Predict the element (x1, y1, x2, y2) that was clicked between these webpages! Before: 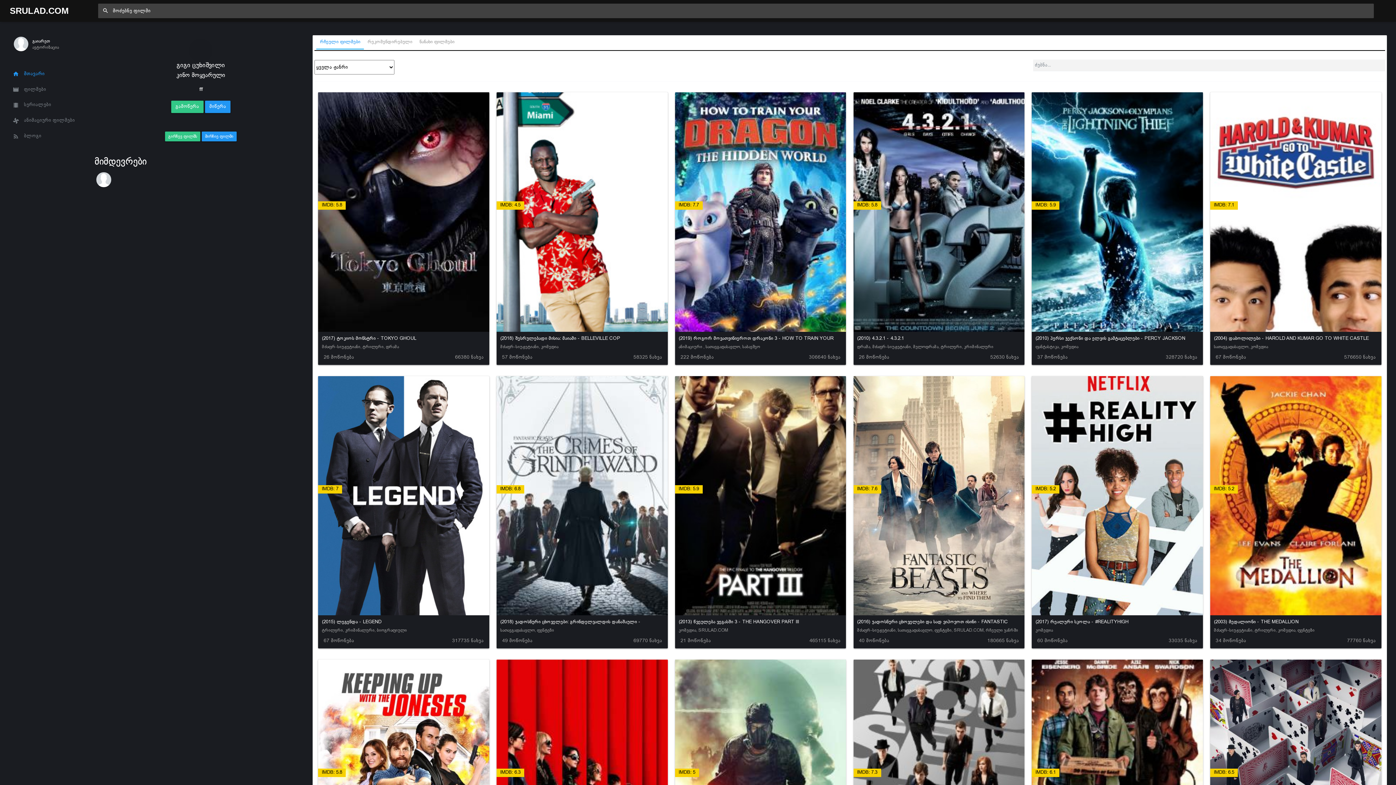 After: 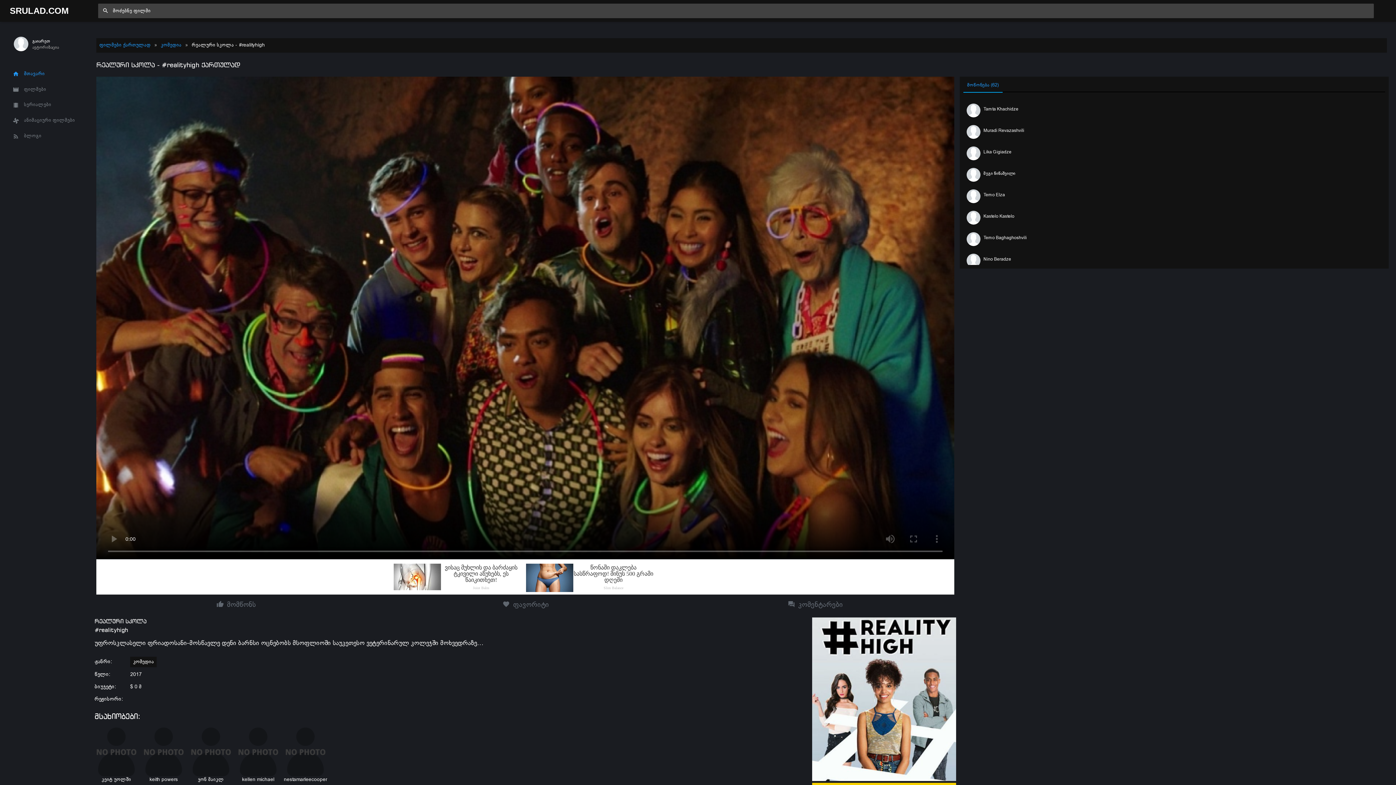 Action: bbox: (1032, 376, 1203, 637) label: IMDB: 5.2
(2017) რეალური სკოლა - #REALITYHIGH
კომედია